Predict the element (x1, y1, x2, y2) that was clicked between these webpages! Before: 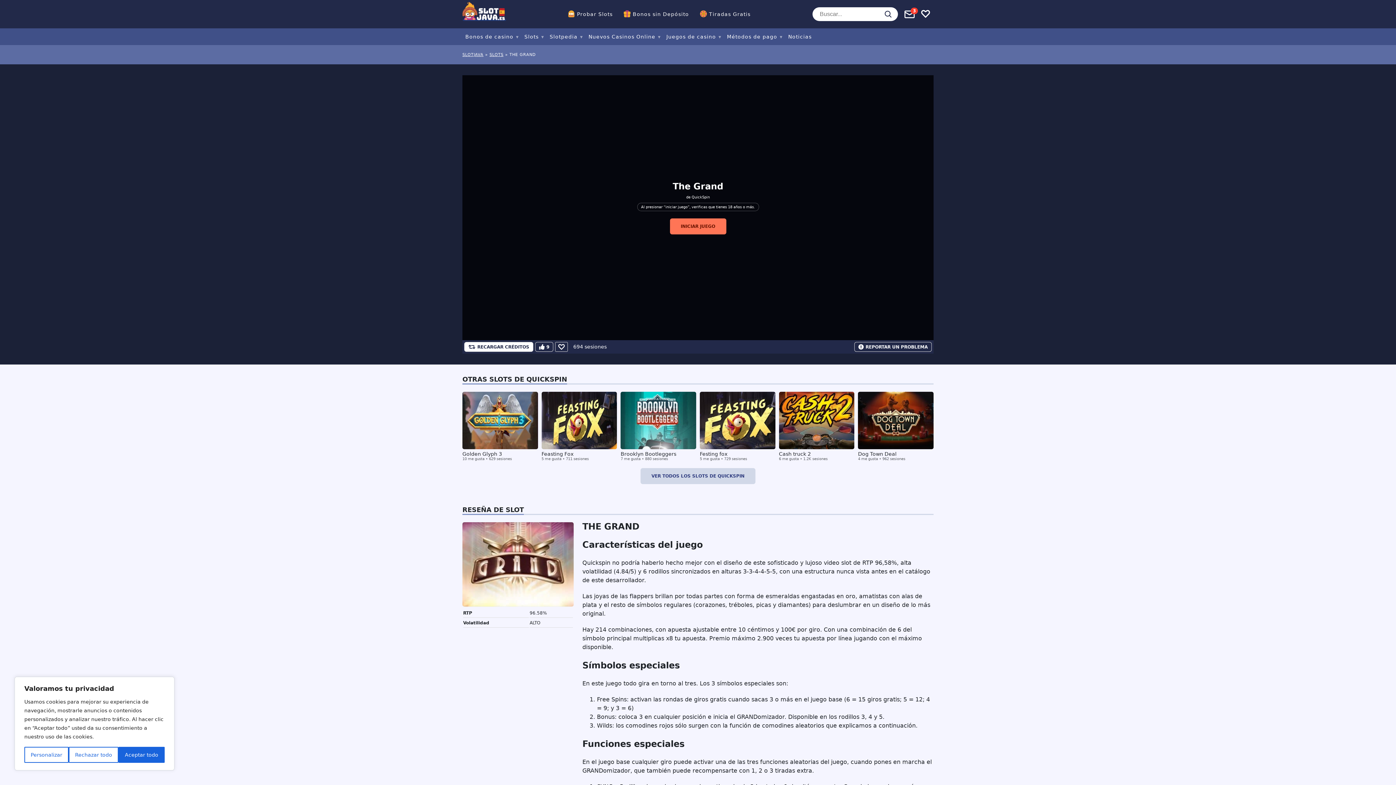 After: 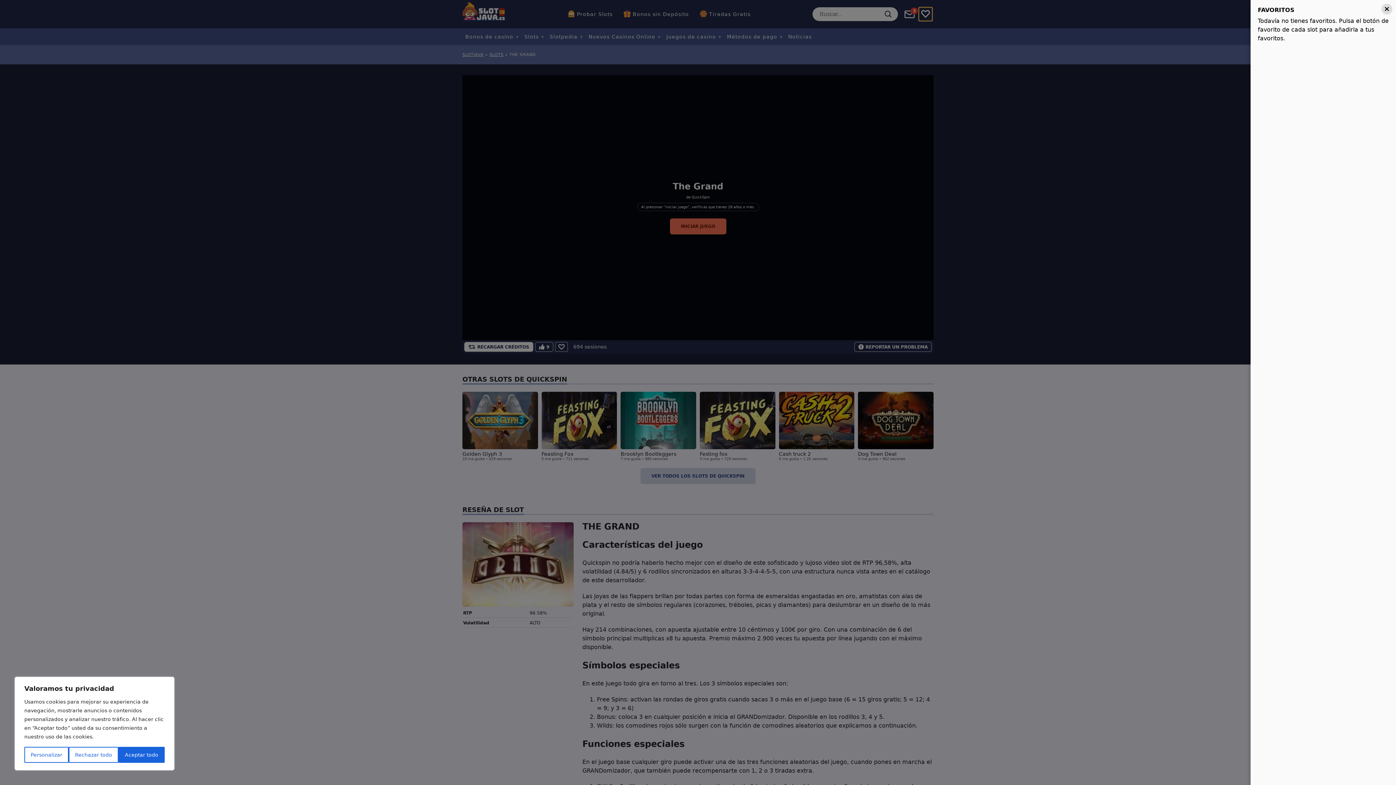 Action: bbox: (919, 7, 932, 20) label: Toggle favourites